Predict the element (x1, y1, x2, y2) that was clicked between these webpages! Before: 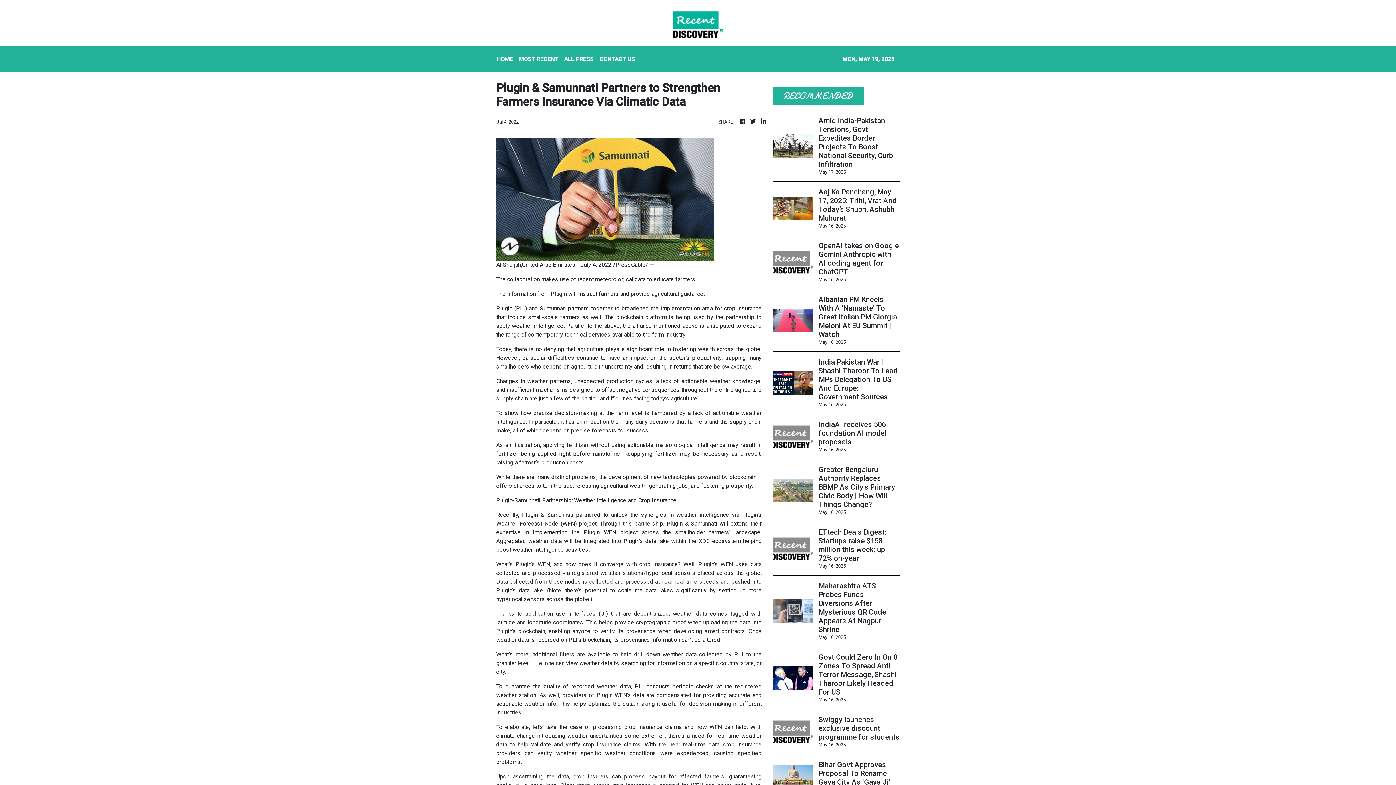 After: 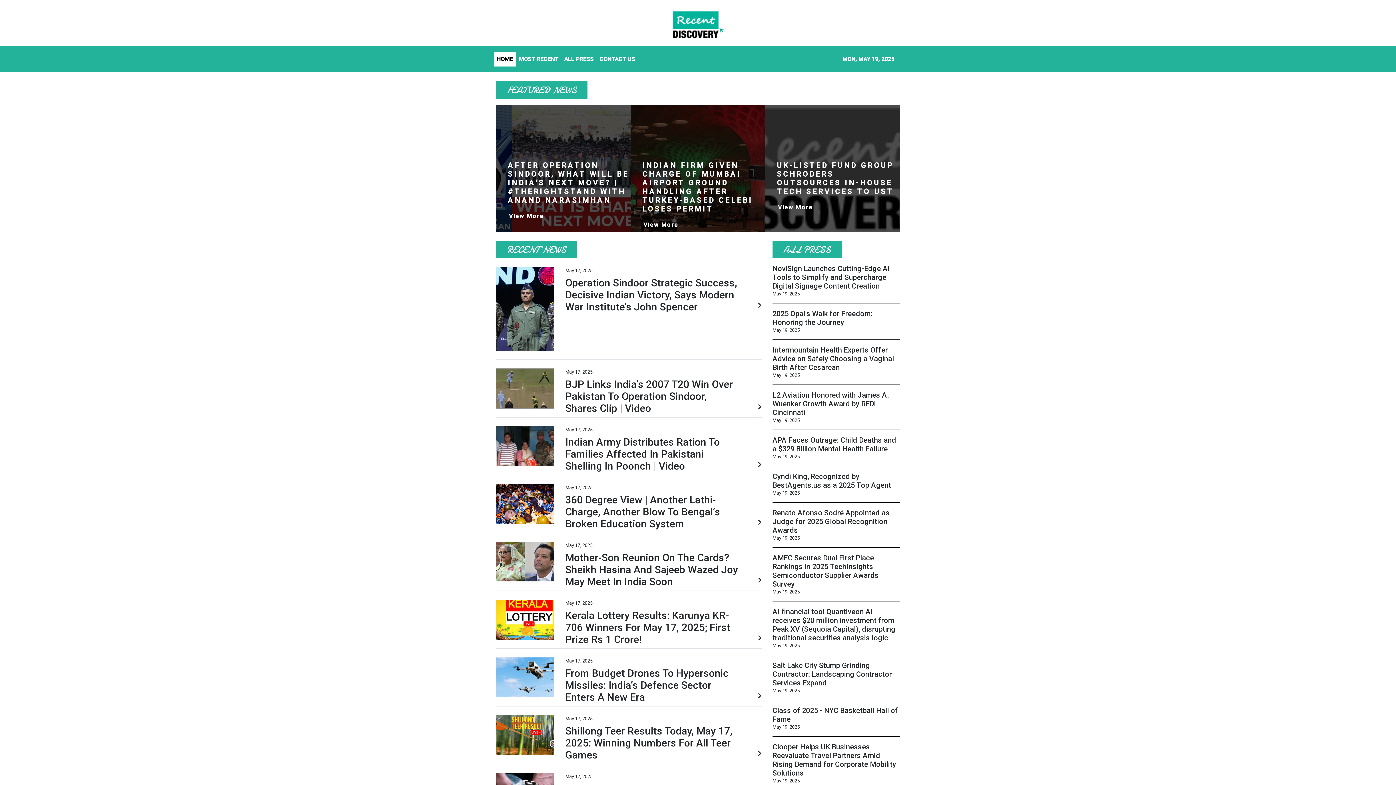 Action: bbox: (493, 52, 516, 66) label: HOME